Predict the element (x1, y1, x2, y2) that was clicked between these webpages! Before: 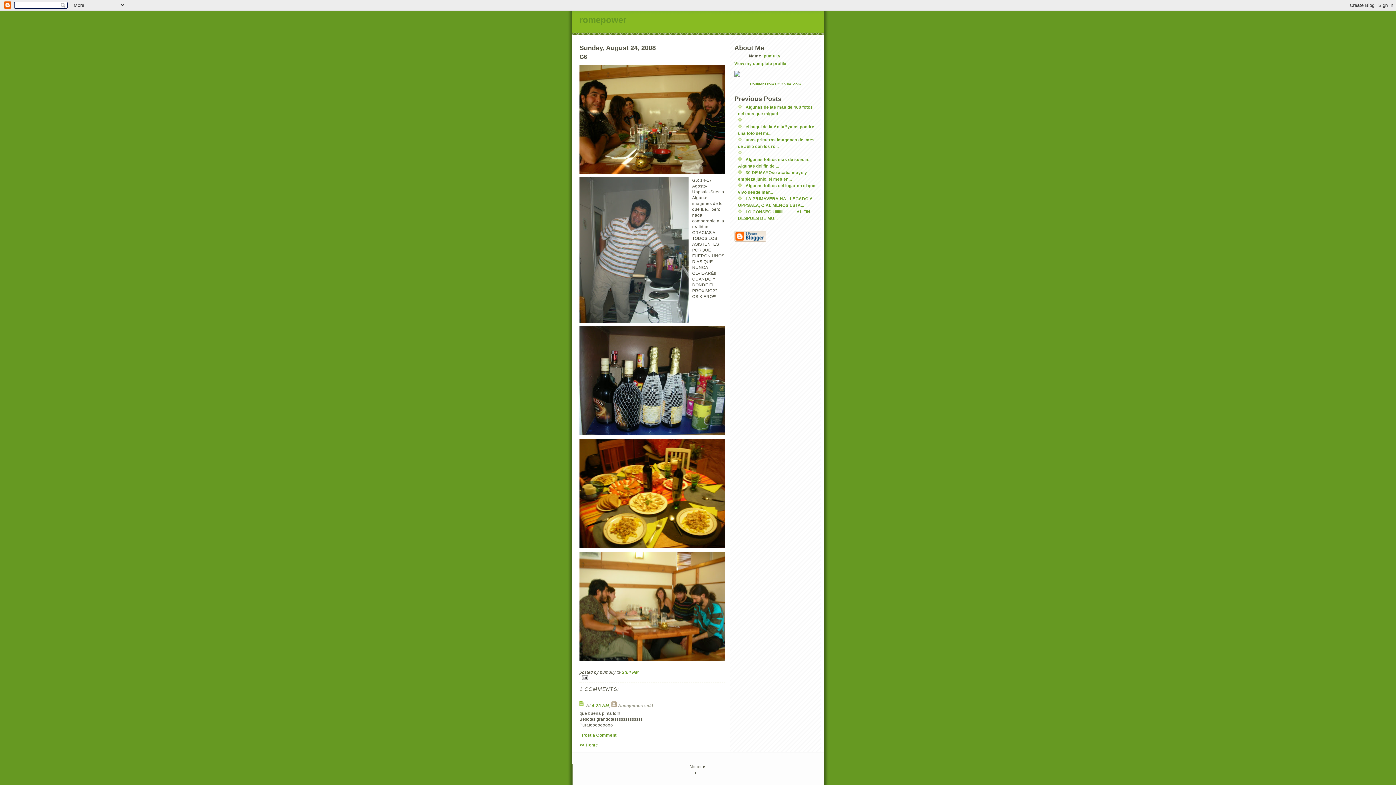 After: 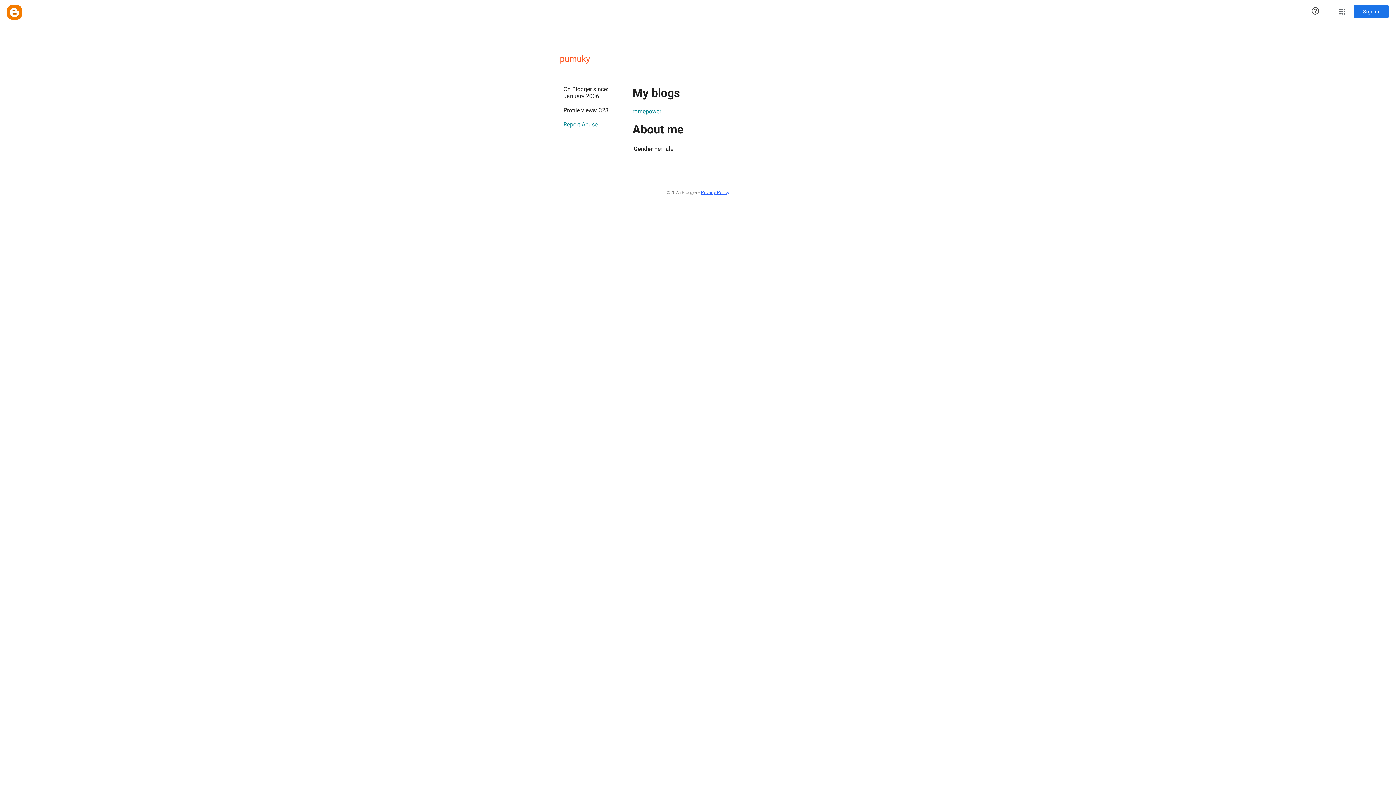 Action: label: View my complete profile bbox: (734, 61, 786, 65)